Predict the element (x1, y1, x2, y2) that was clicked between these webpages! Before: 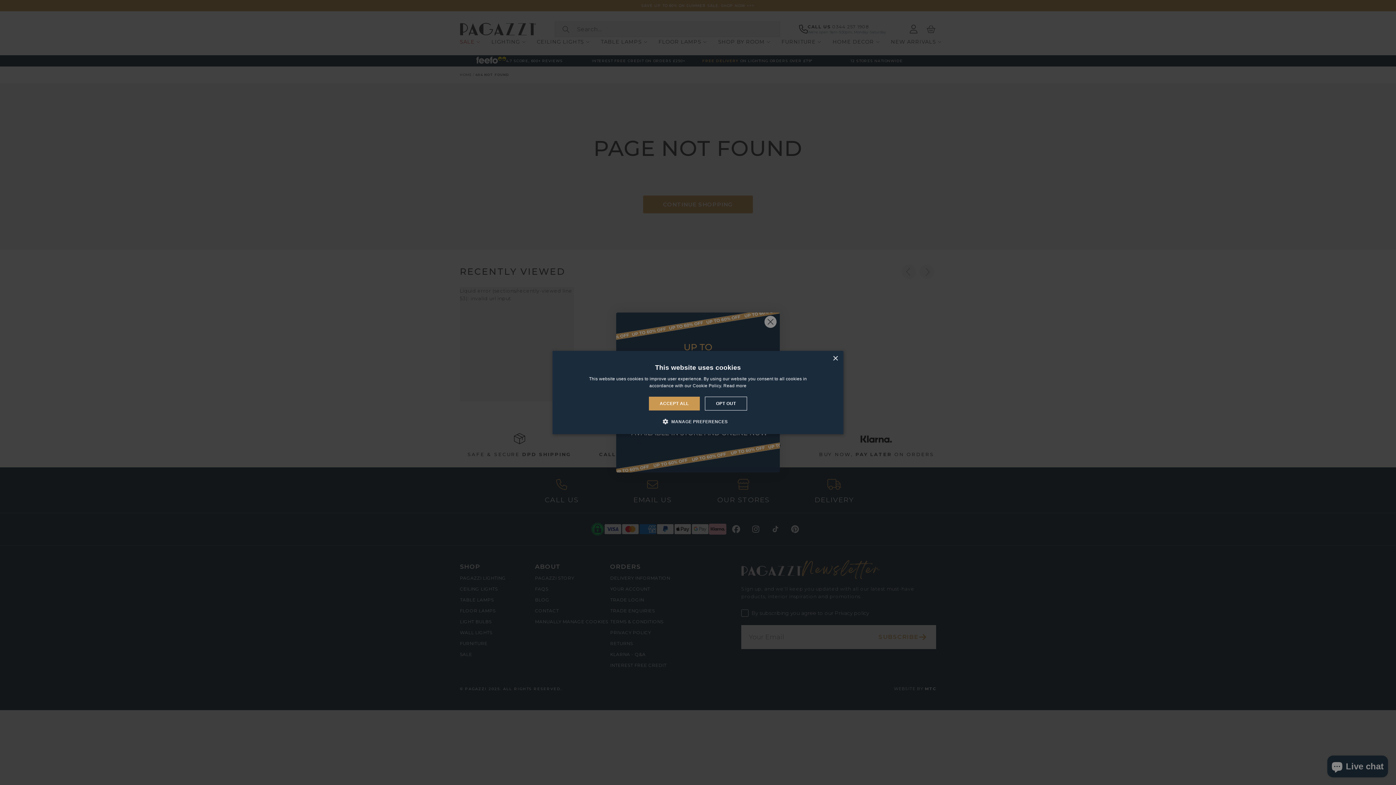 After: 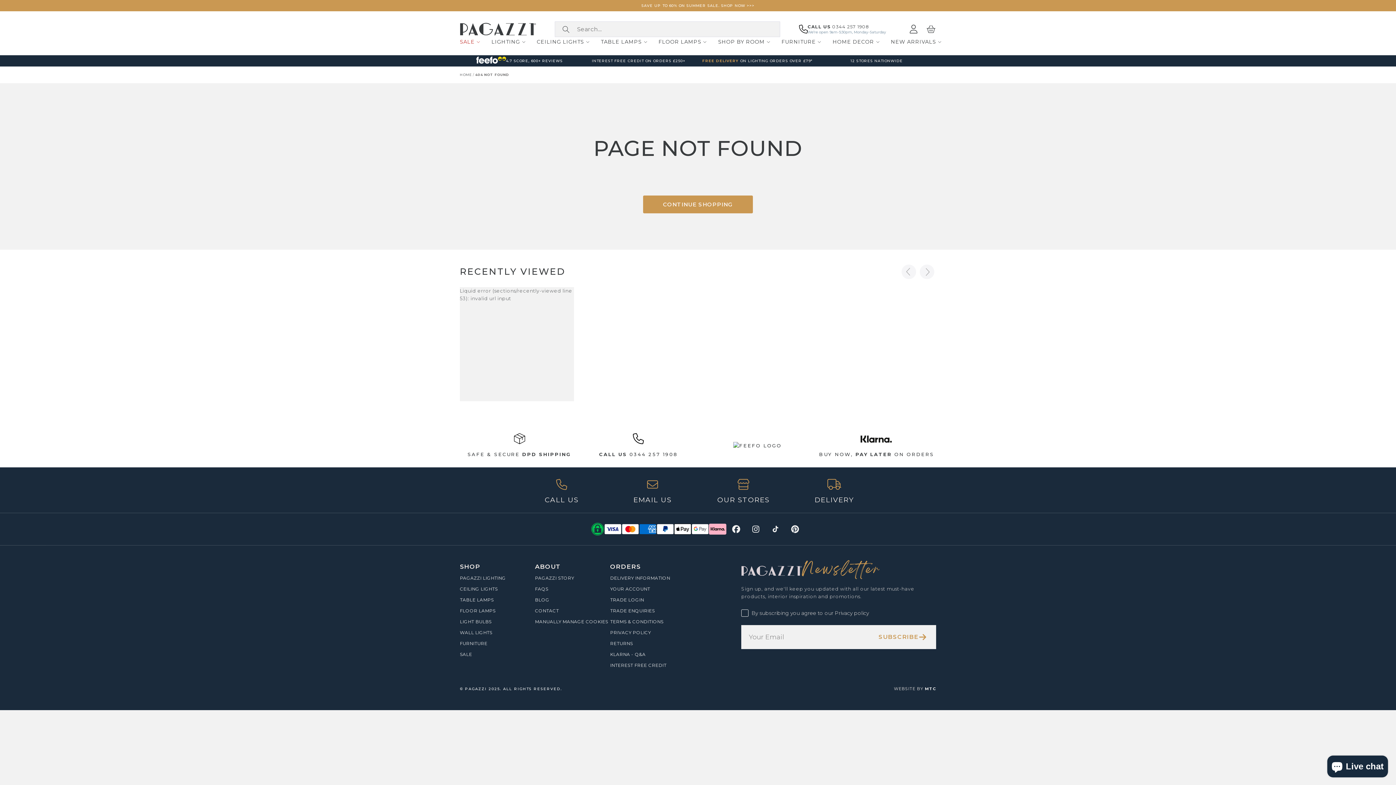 Action: label: Close bbox: (832, 356, 838, 361)